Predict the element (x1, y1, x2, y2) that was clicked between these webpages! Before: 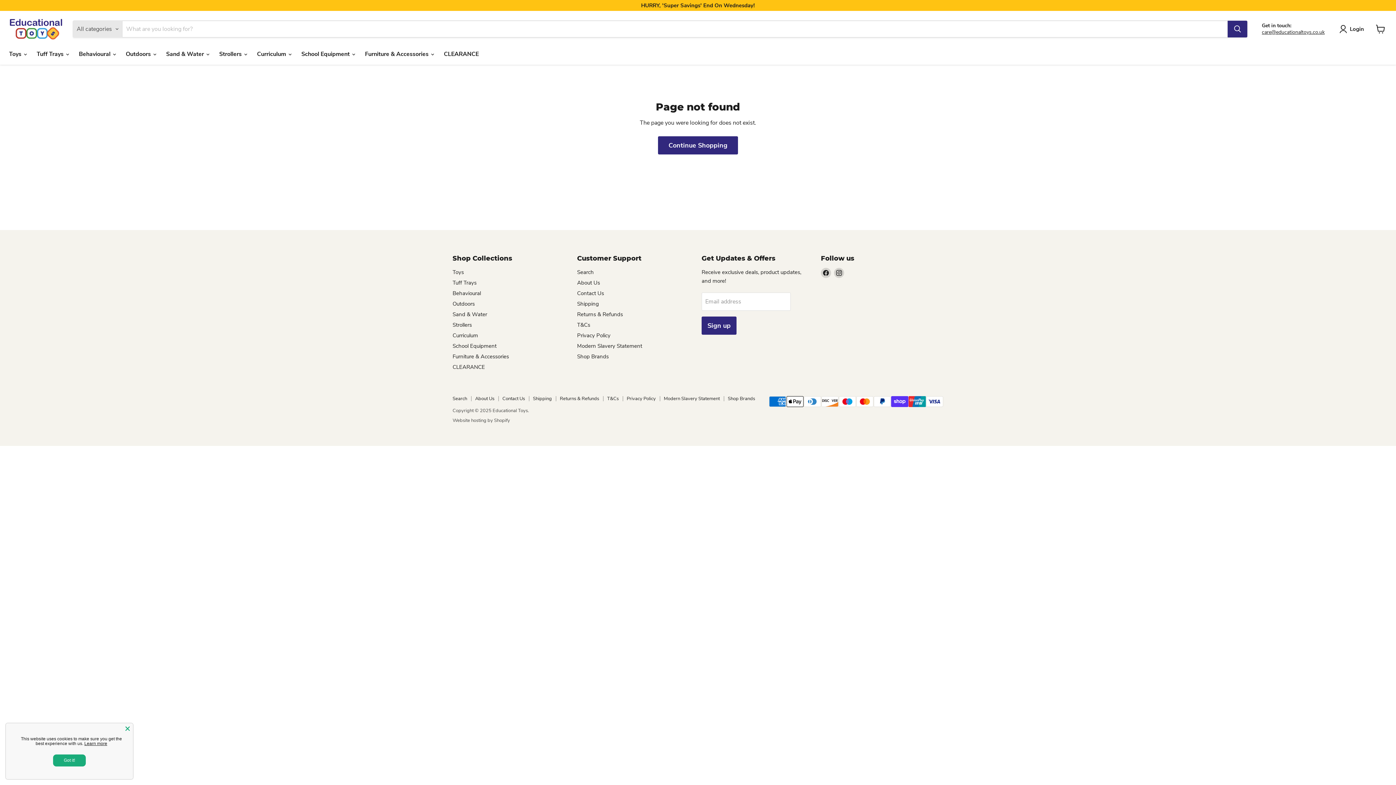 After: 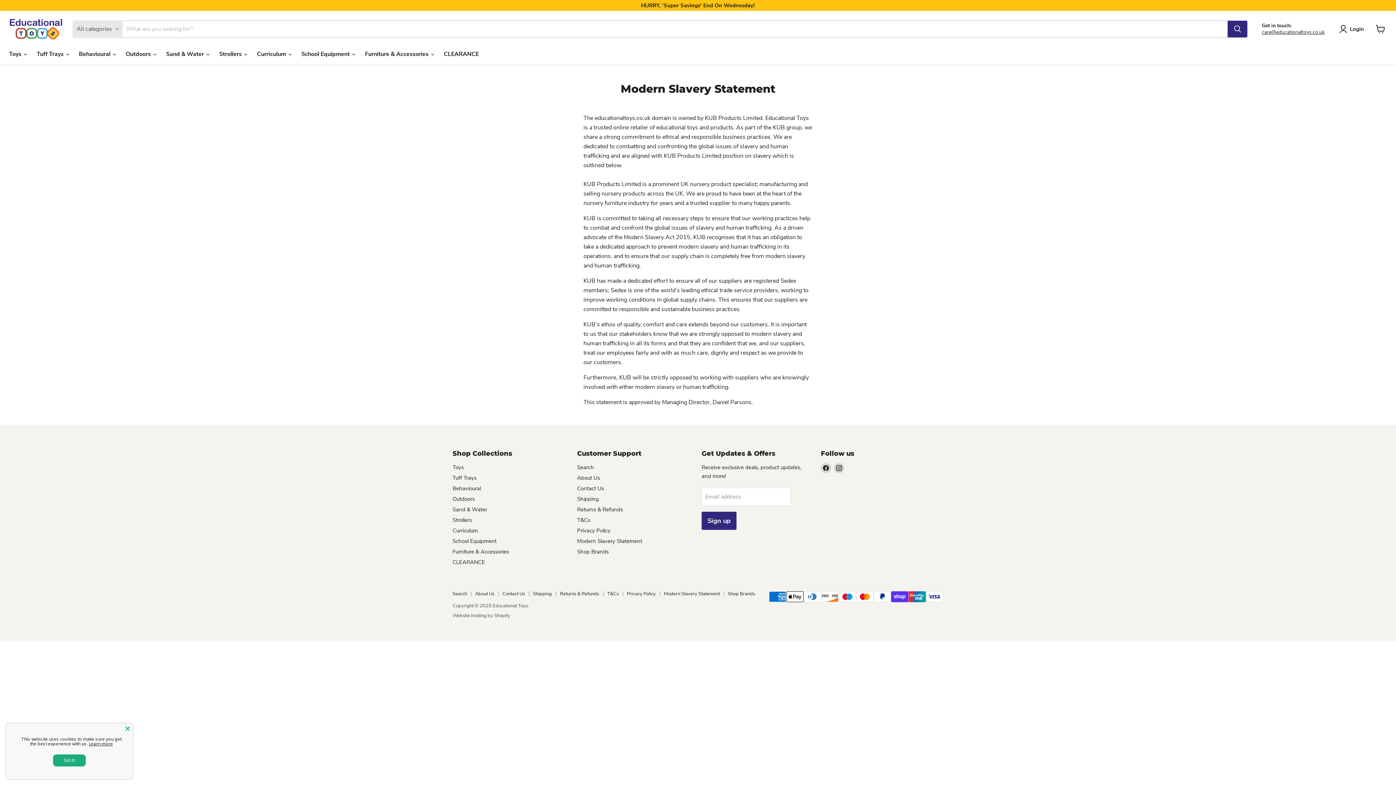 Action: bbox: (664, 395, 720, 402) label: Modern Slavery Statement